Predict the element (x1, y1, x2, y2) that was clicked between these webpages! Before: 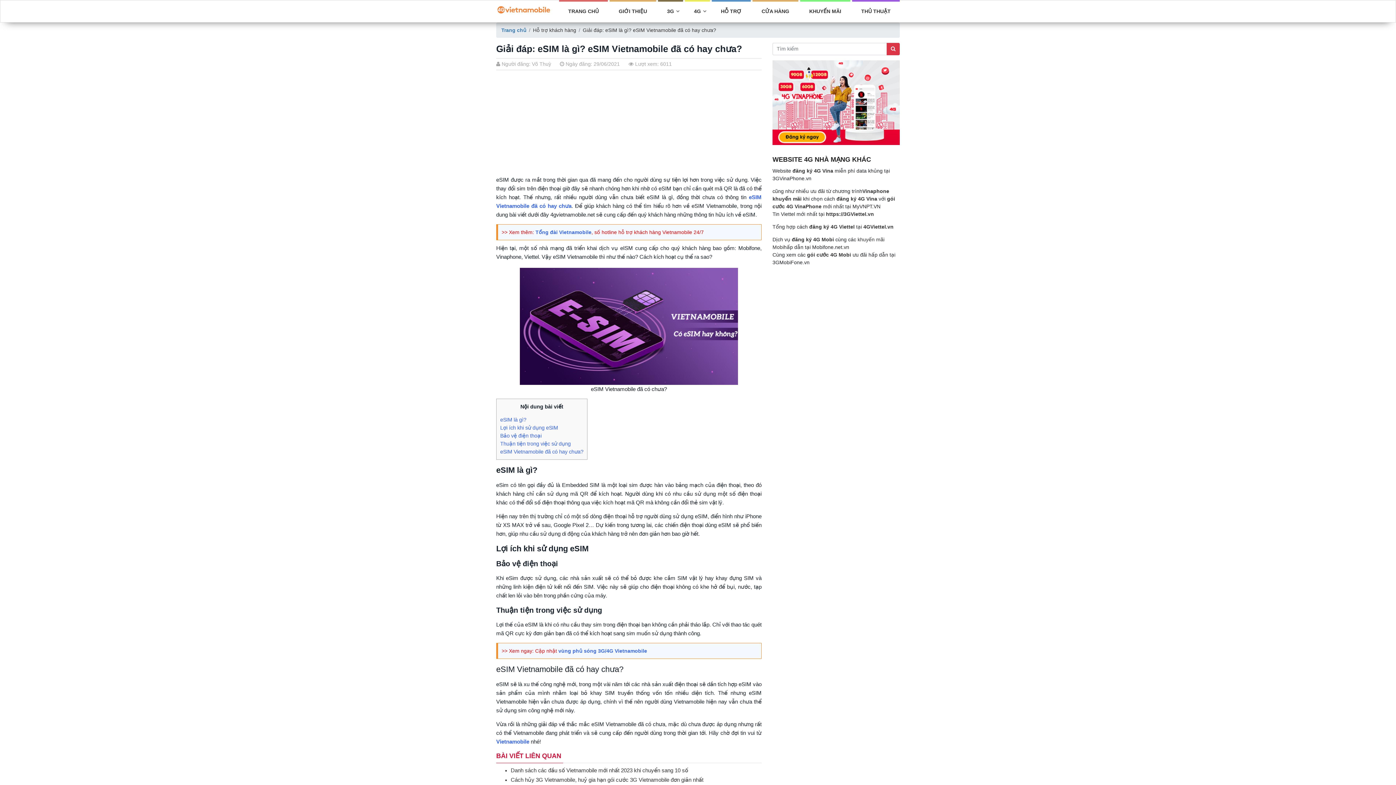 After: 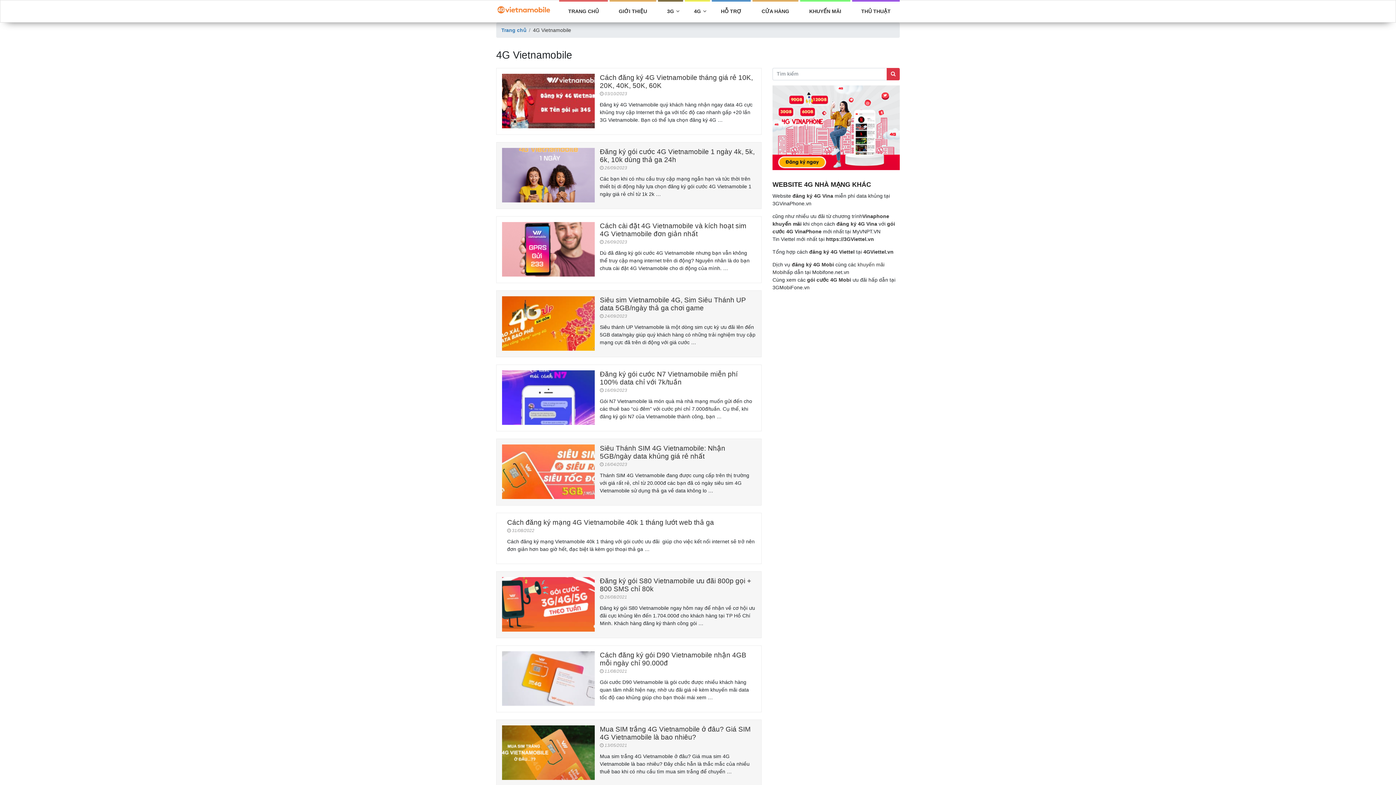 Action: label: 4G bbox: (685, 0, 710, 22)